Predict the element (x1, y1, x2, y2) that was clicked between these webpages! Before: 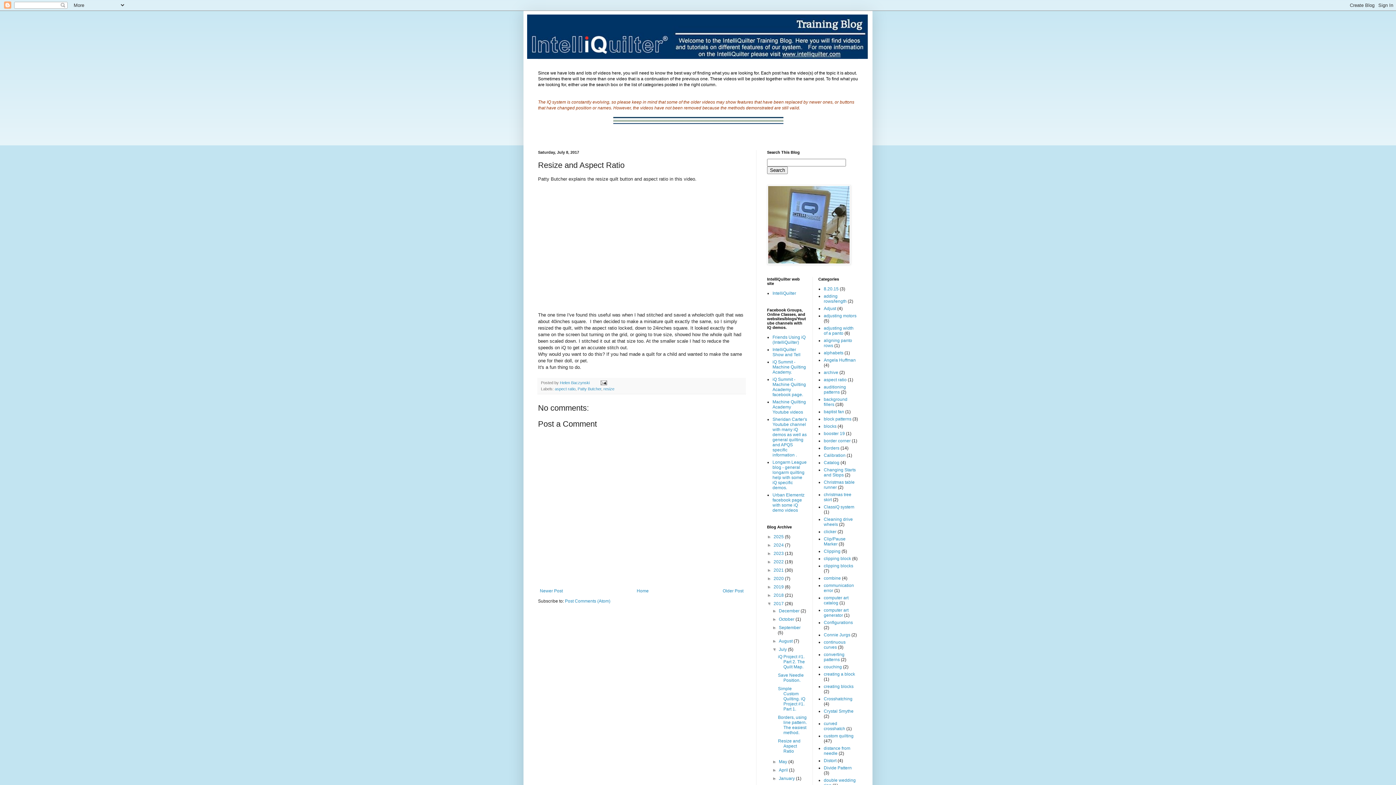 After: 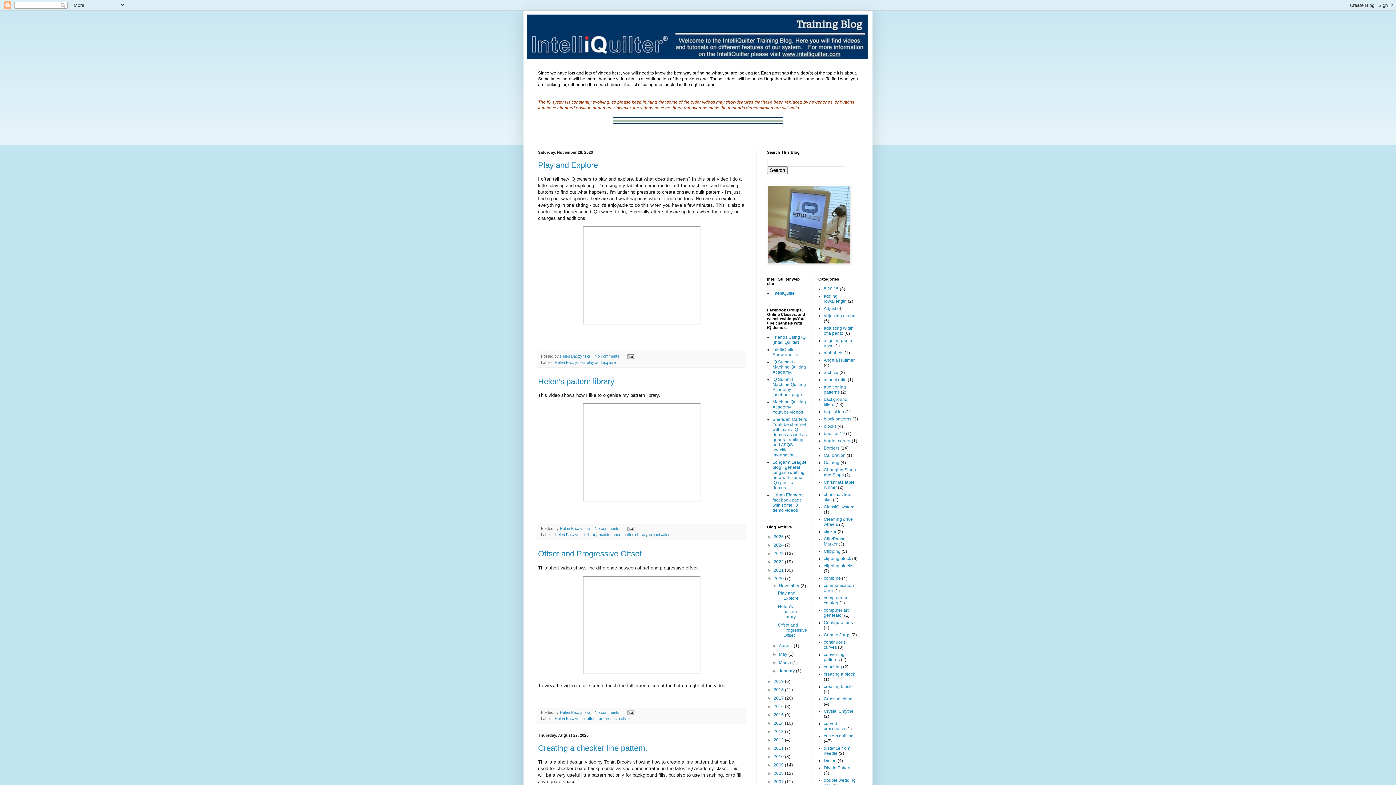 Action: bbox: (773, 576, 785, 581) label: 2020 